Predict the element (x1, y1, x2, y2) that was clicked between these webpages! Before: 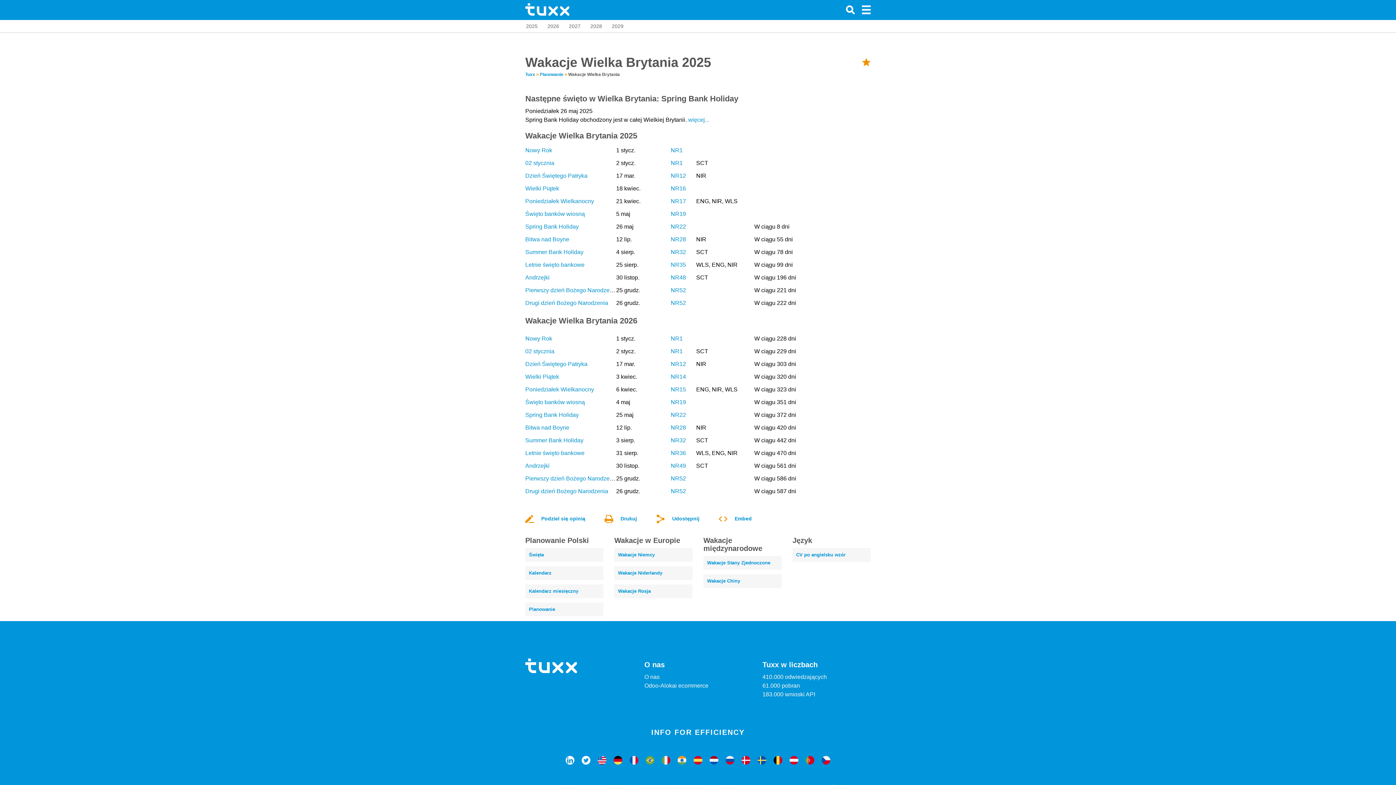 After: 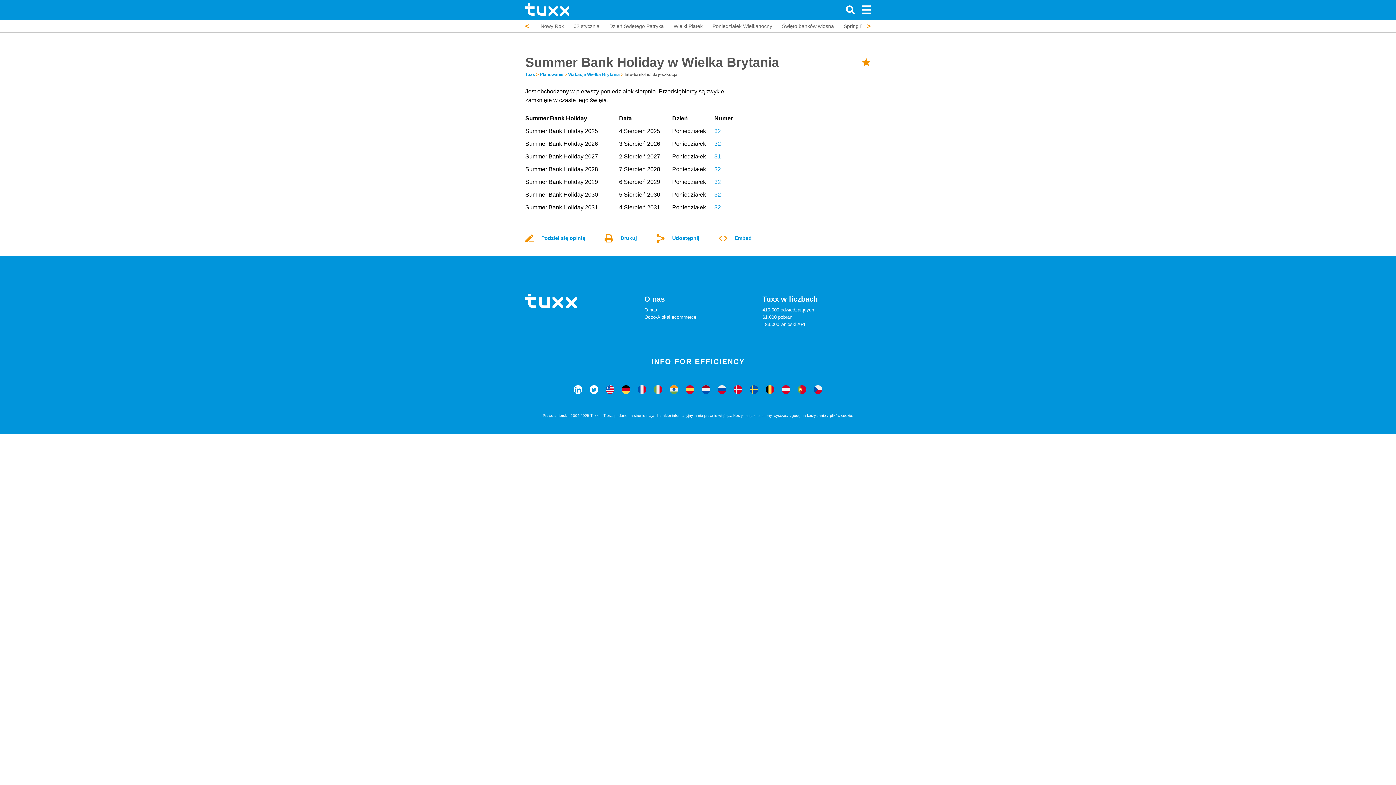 Action: label: Summer Bank Holiday bbox: (525, 249, 583, 255)